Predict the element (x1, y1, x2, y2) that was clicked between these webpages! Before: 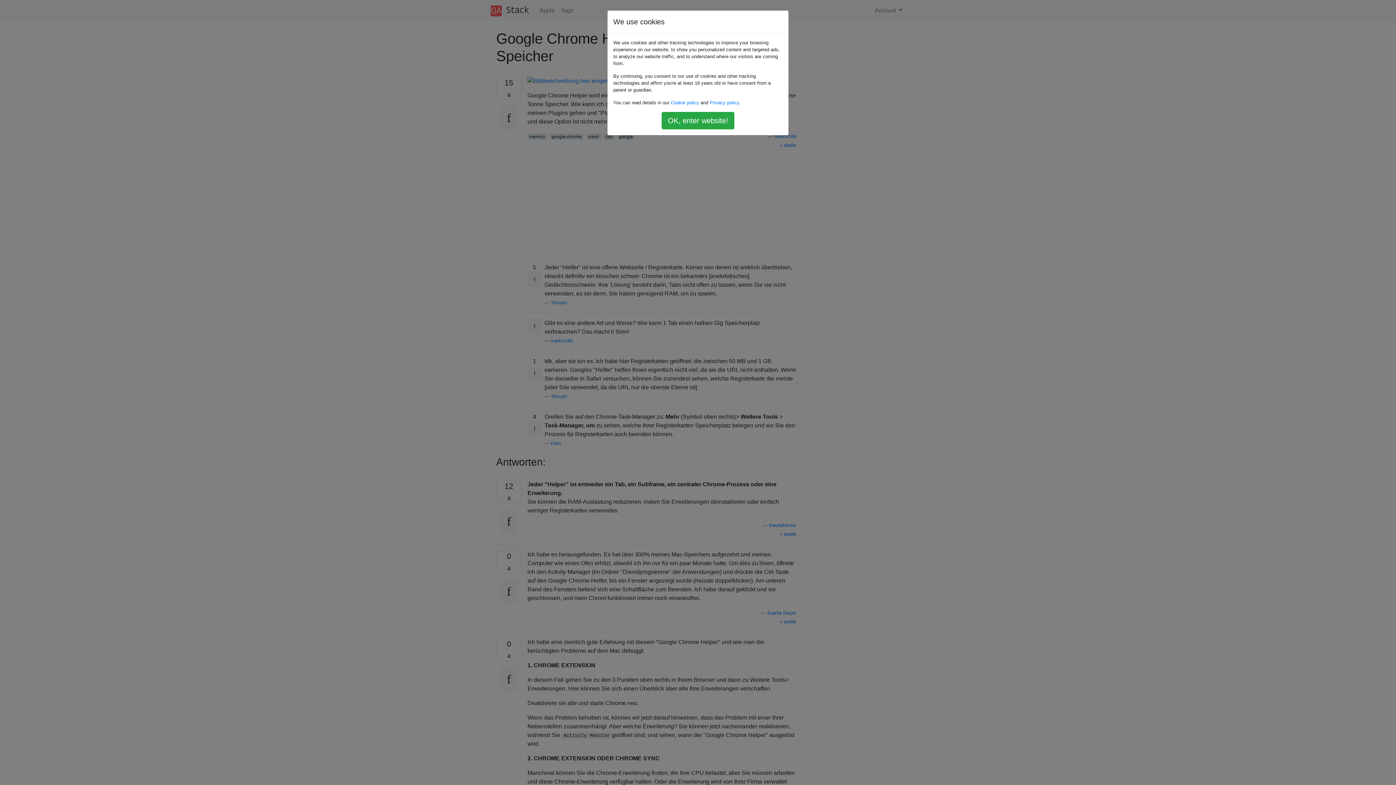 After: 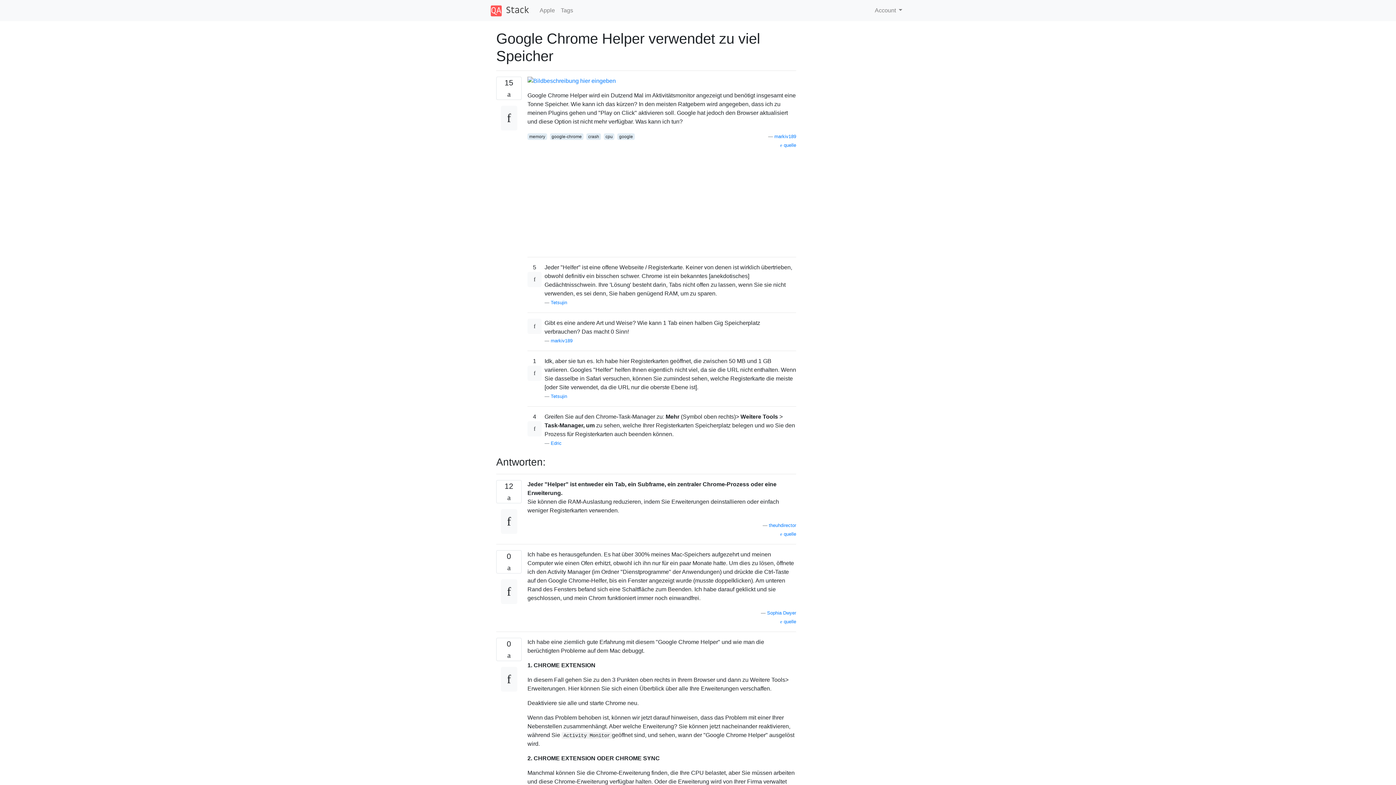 Action: bbox: (661, 112, 734, 129) label: OK, enter website!